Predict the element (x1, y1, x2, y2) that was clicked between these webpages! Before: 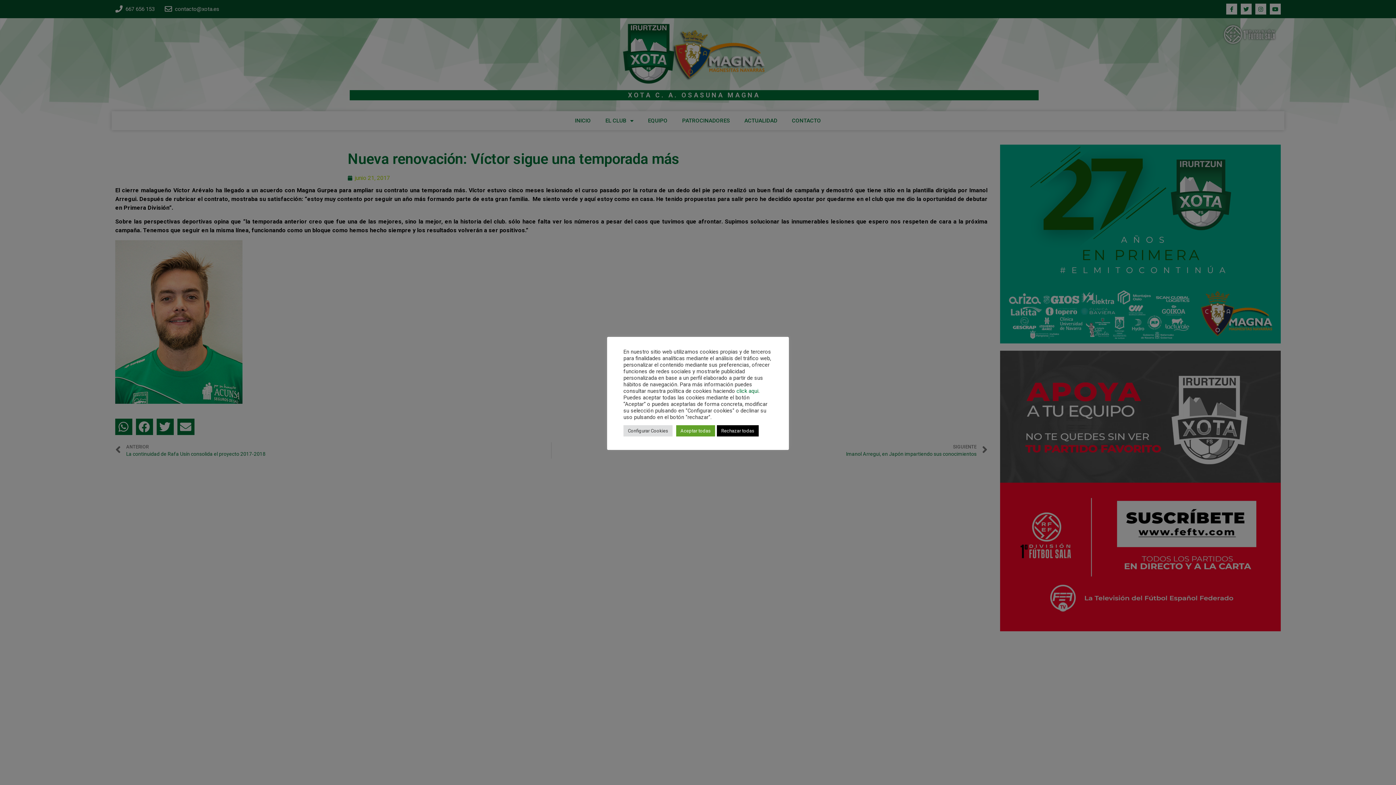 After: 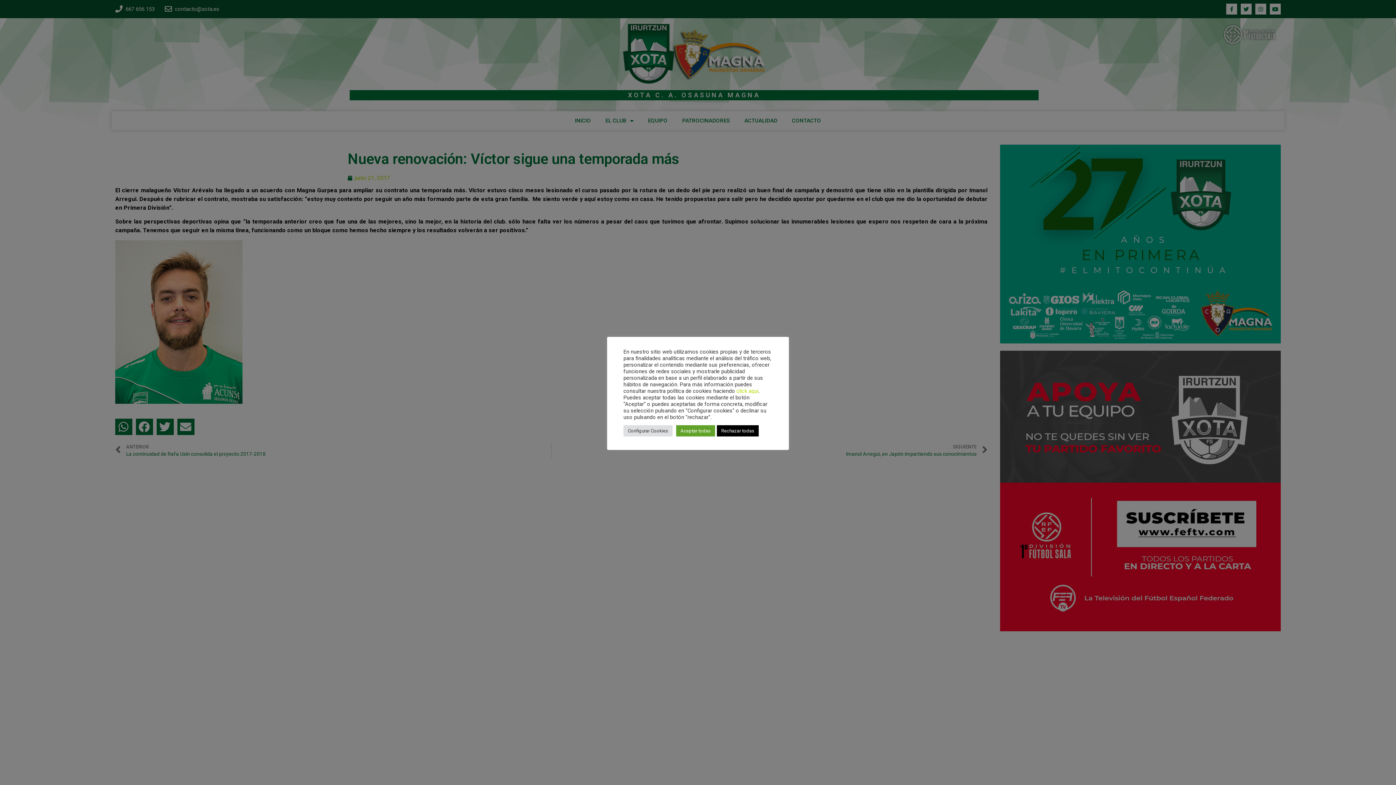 Action: bbox: (736, 387, 758, 394) label: click aqui